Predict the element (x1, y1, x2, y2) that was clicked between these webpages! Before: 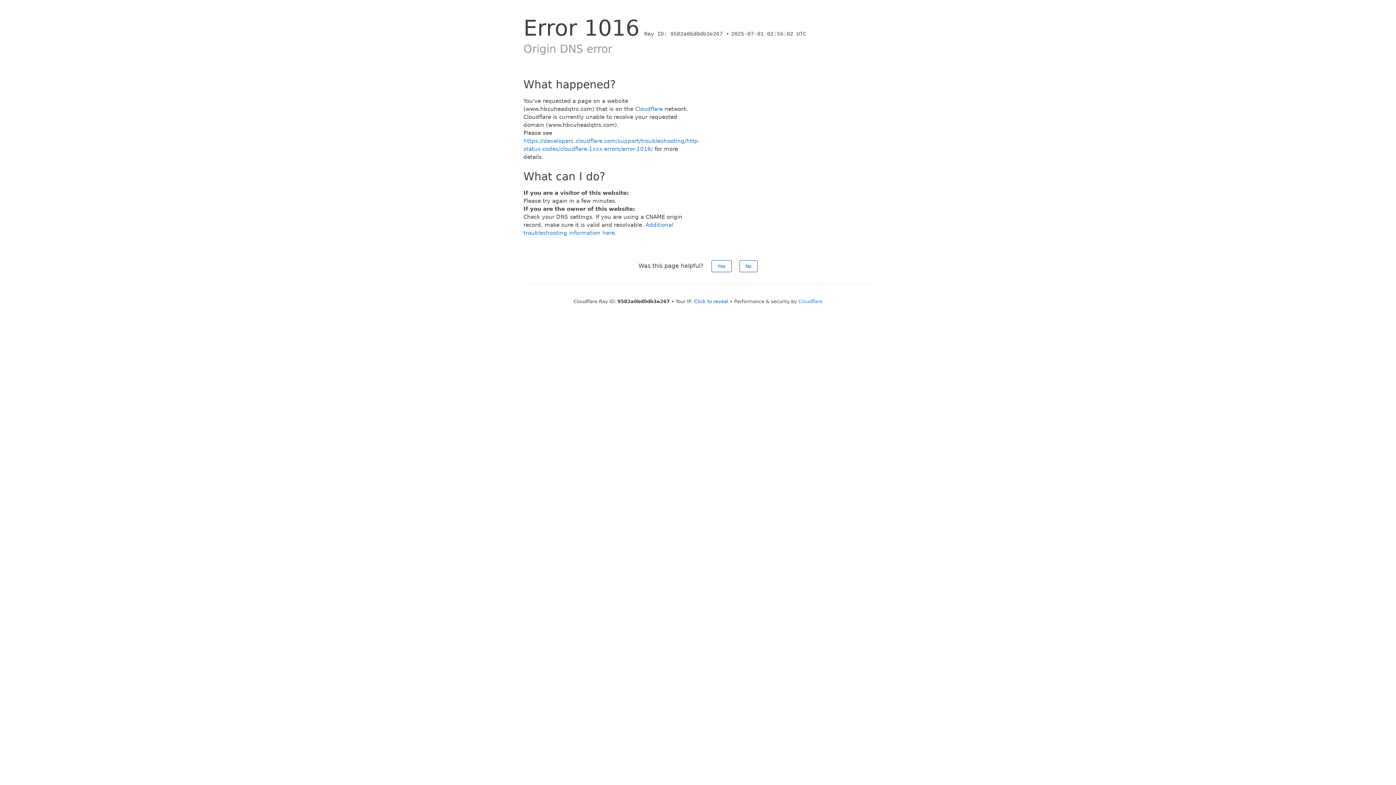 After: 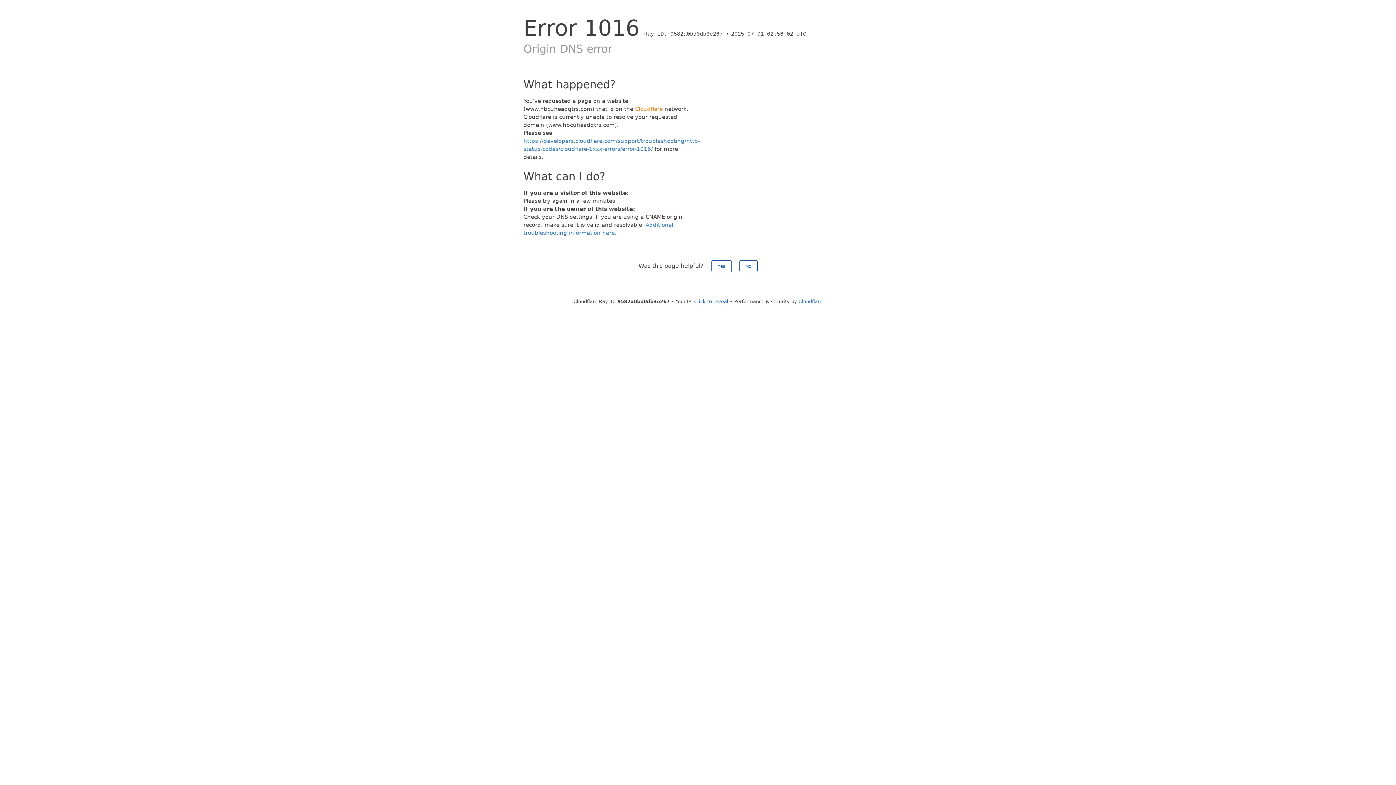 Action: label: Cloudflare bbox: (635, 105, 662, 112)